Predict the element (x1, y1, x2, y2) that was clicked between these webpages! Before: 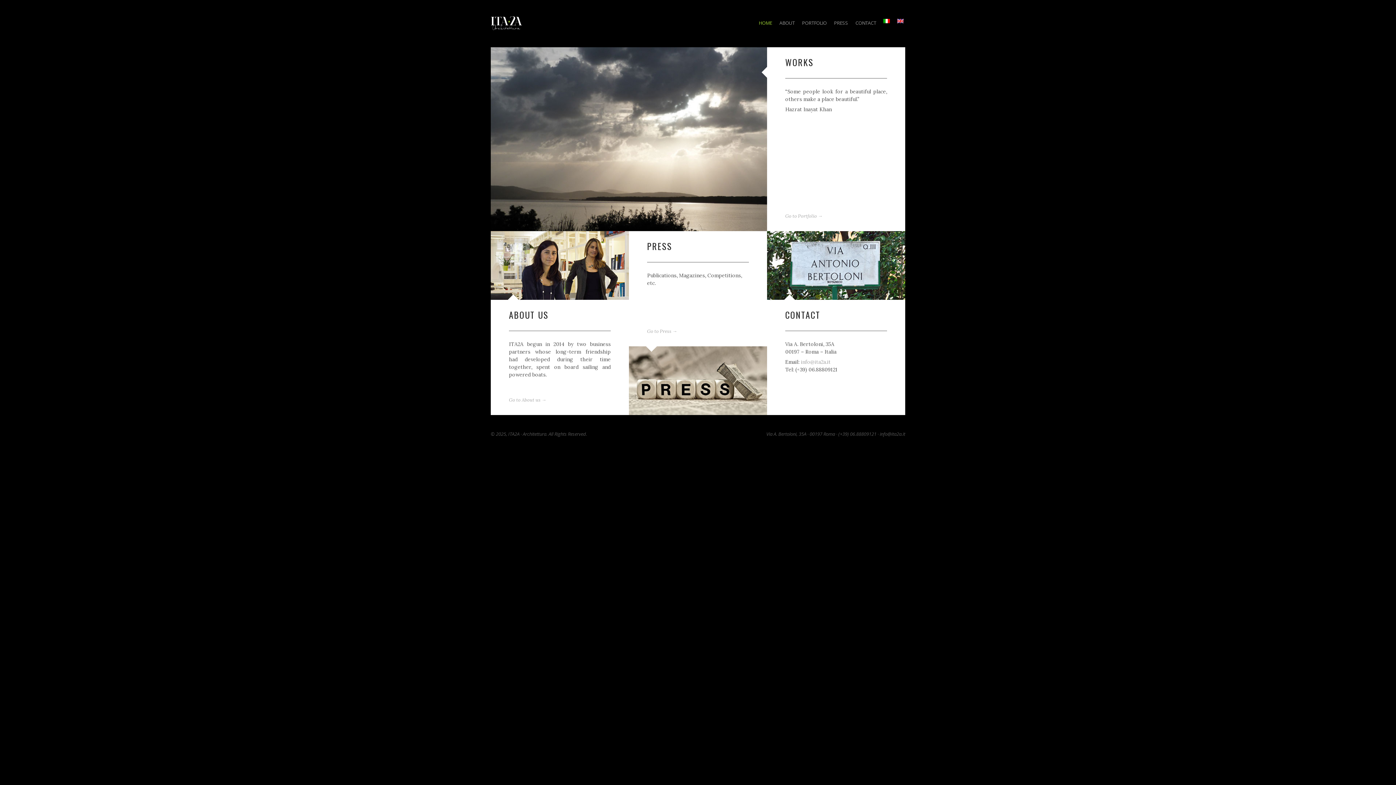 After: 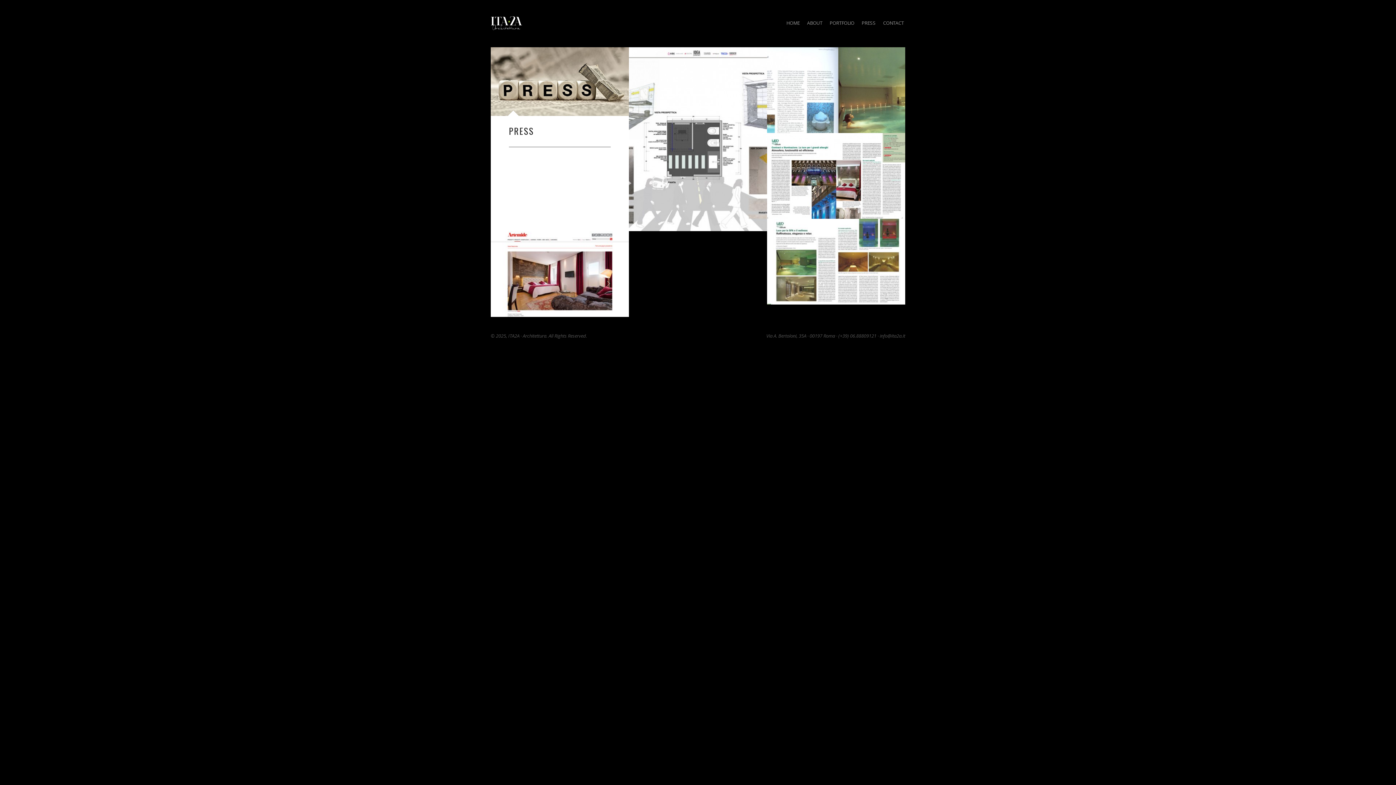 Action: label: Go to Press → bbox: (647, 328, 677, 334)